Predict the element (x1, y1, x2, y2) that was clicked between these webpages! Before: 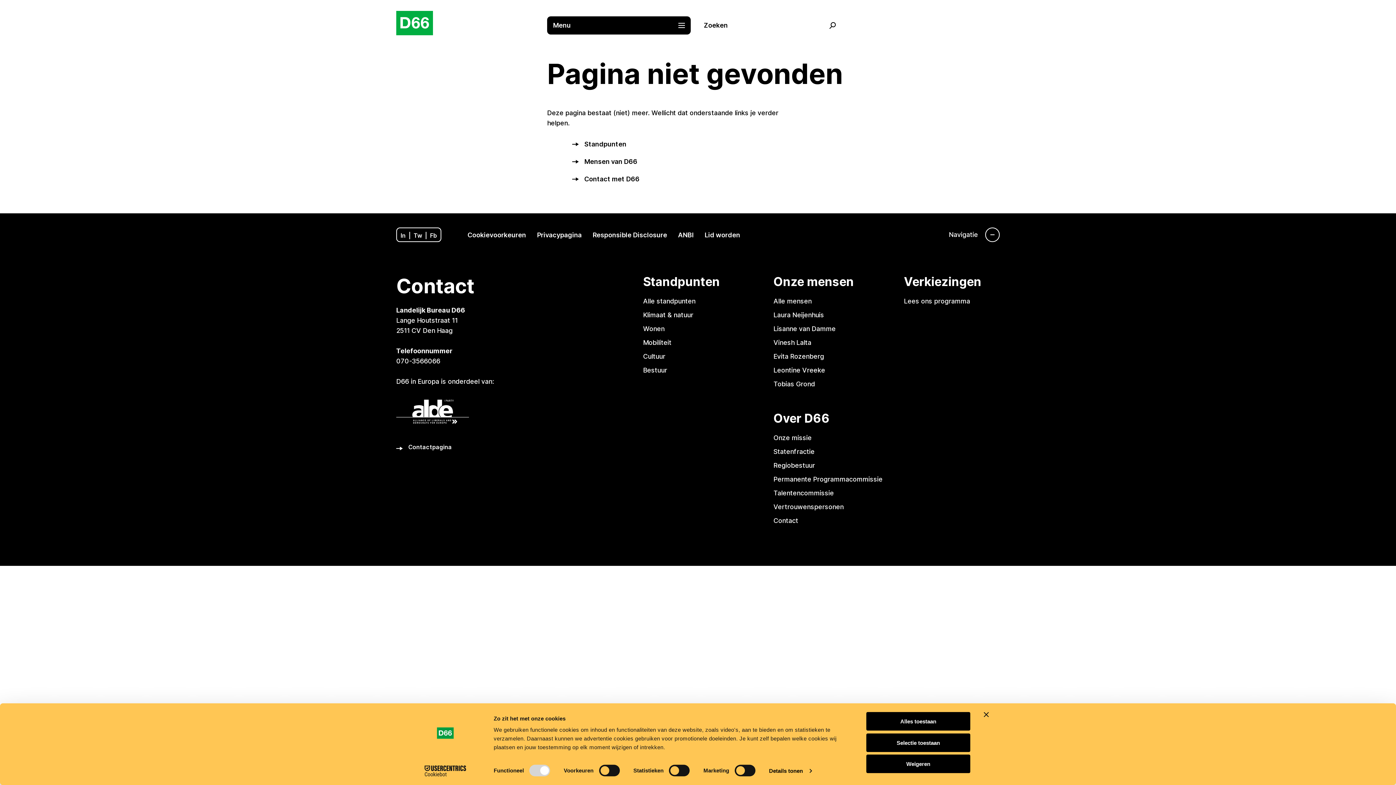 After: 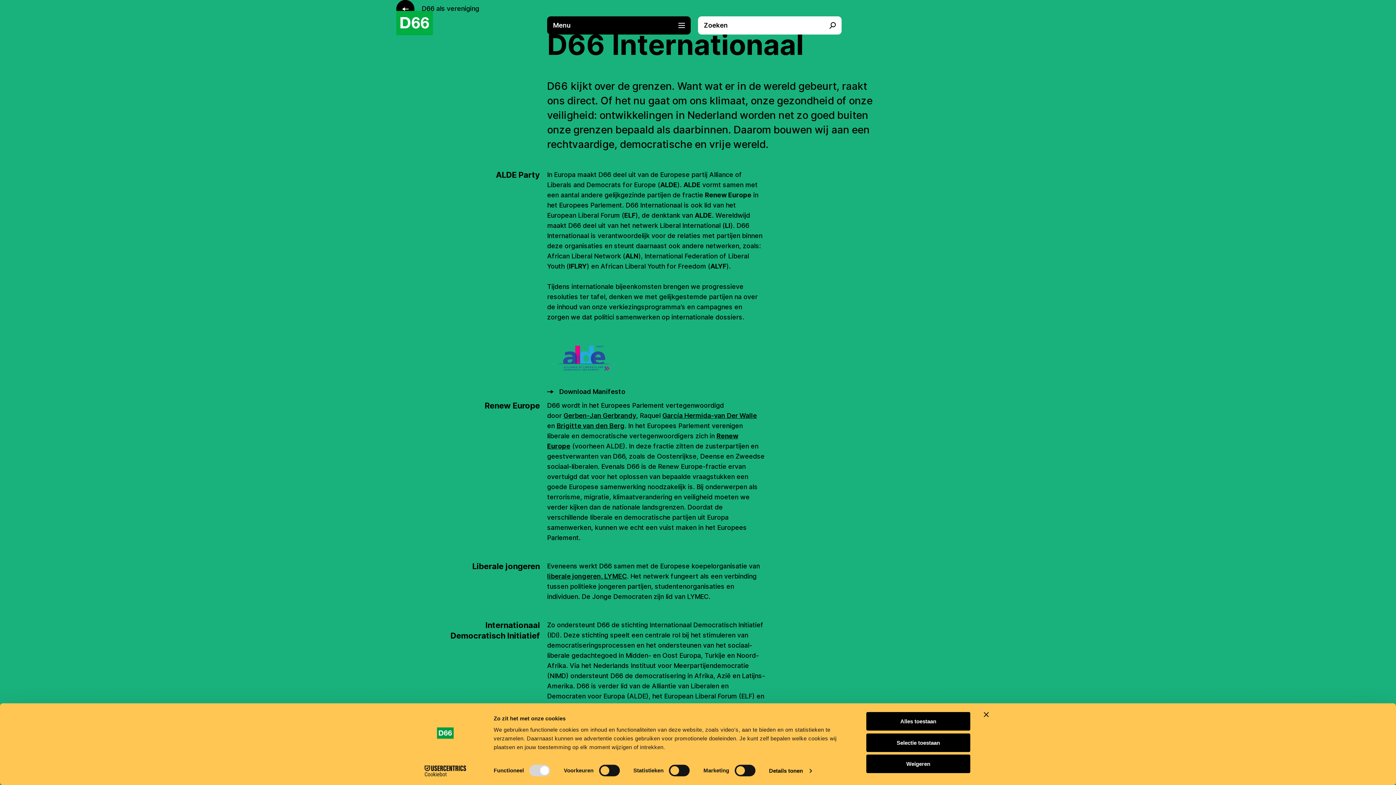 Action: bbox: (396, 420, 469, 427)